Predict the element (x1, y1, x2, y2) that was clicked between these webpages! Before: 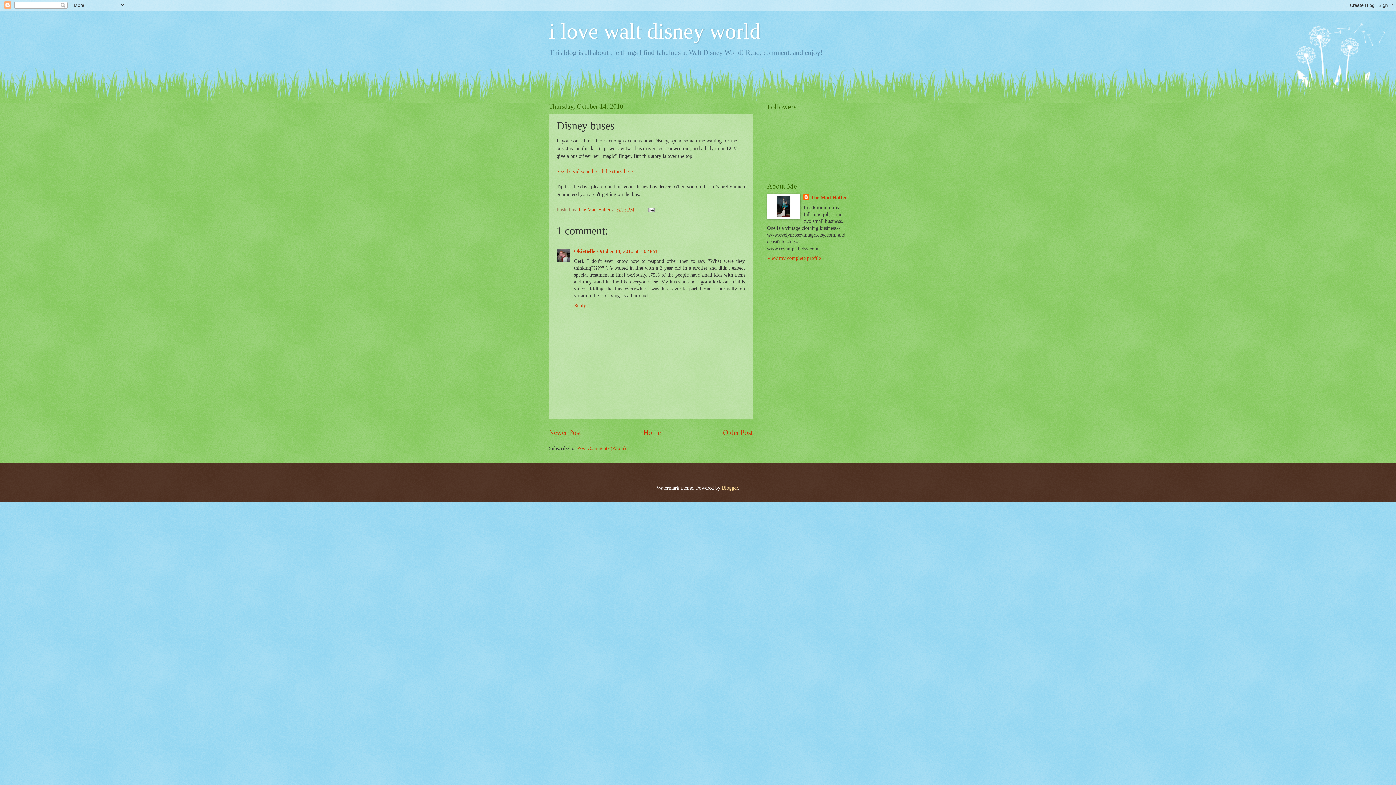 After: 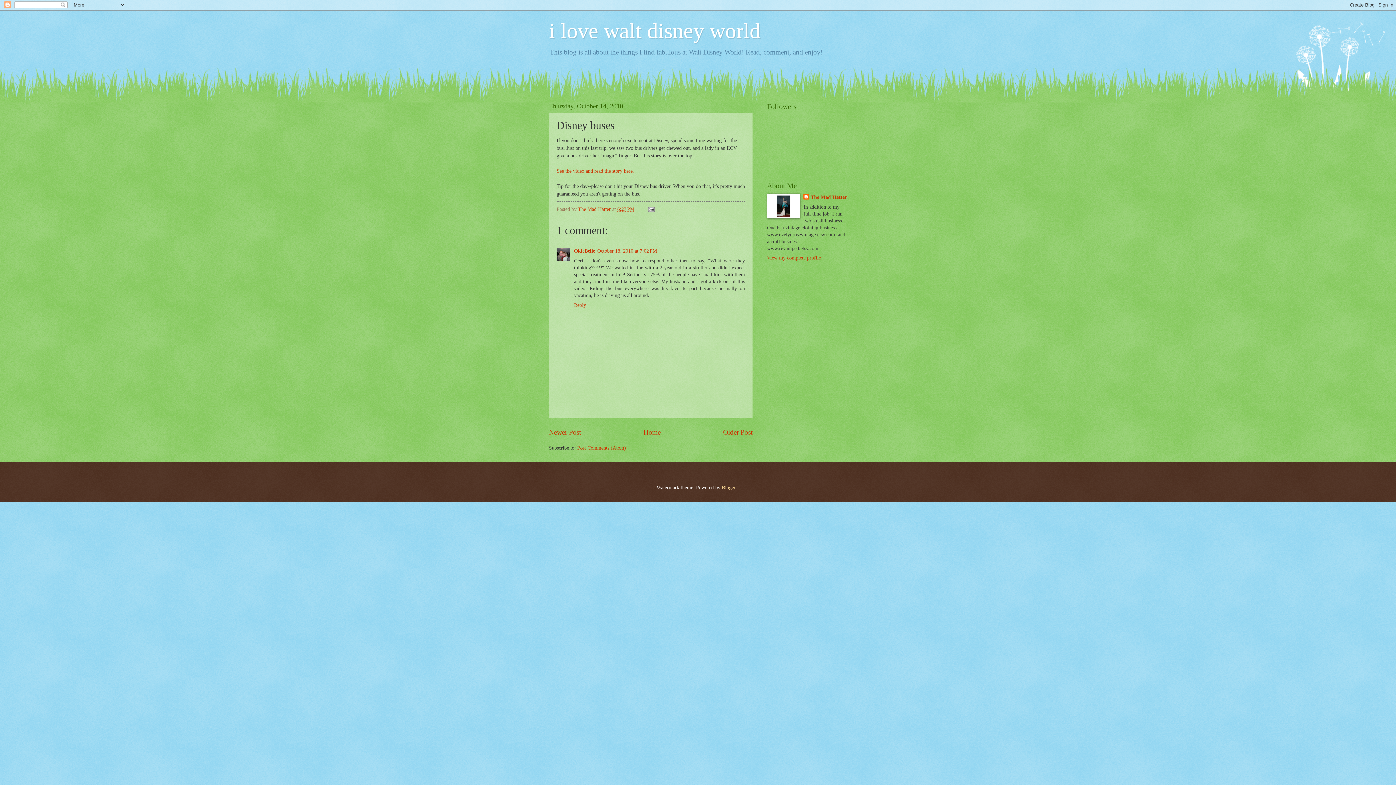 Action: label: October 18, 2010 at 7:02 PM bbox: (597, 248, 657, 254)